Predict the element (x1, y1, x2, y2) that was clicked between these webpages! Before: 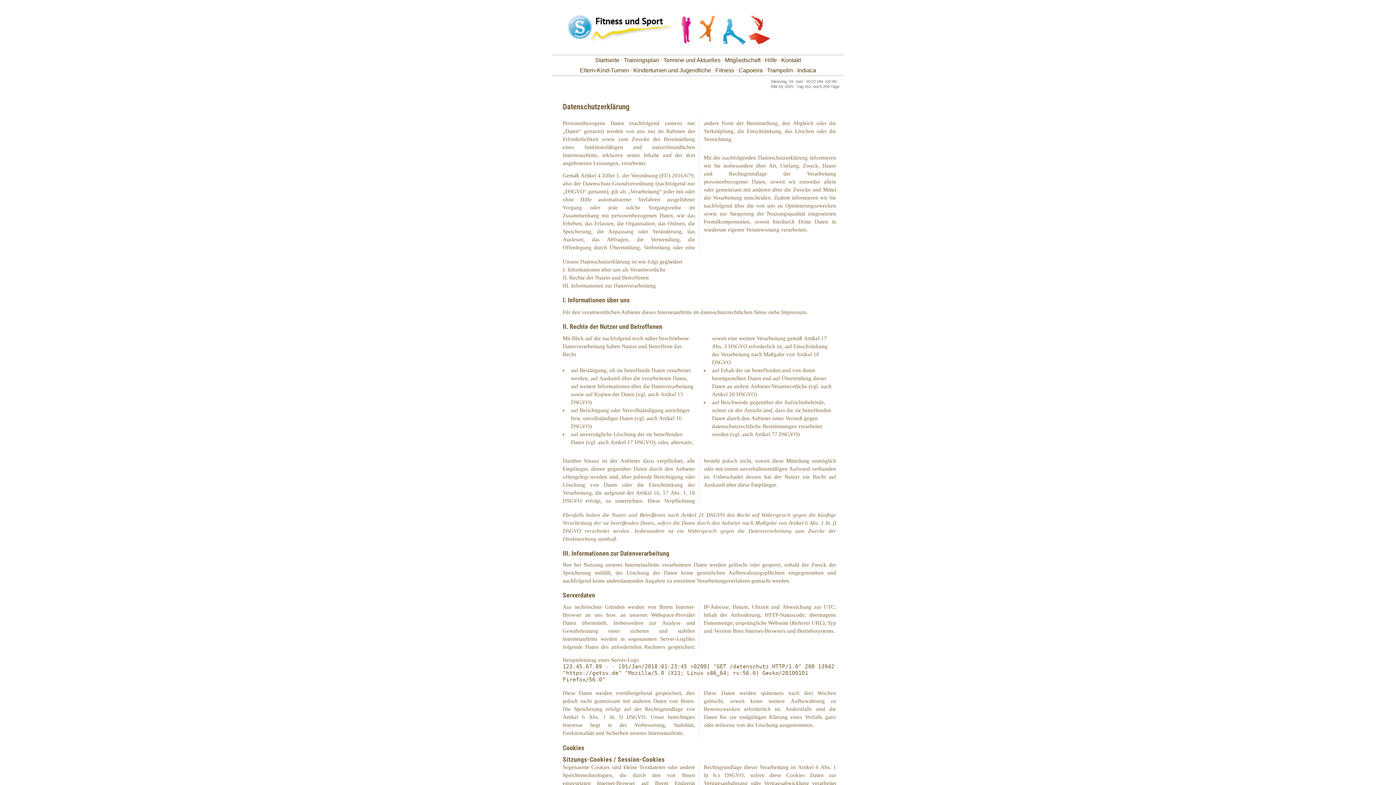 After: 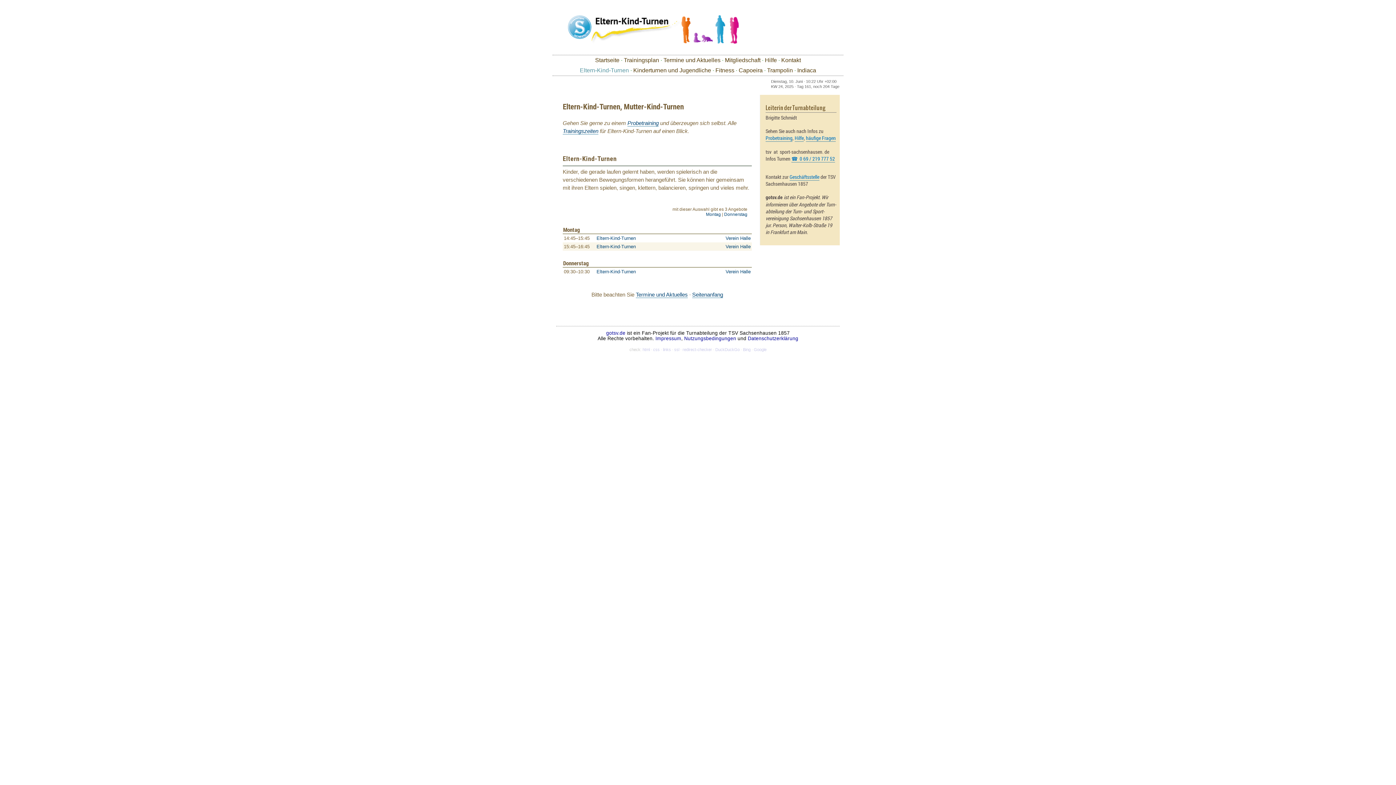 Action: bbox: (580, 67, 629, 73) label: Eltern-Kind-Turnen